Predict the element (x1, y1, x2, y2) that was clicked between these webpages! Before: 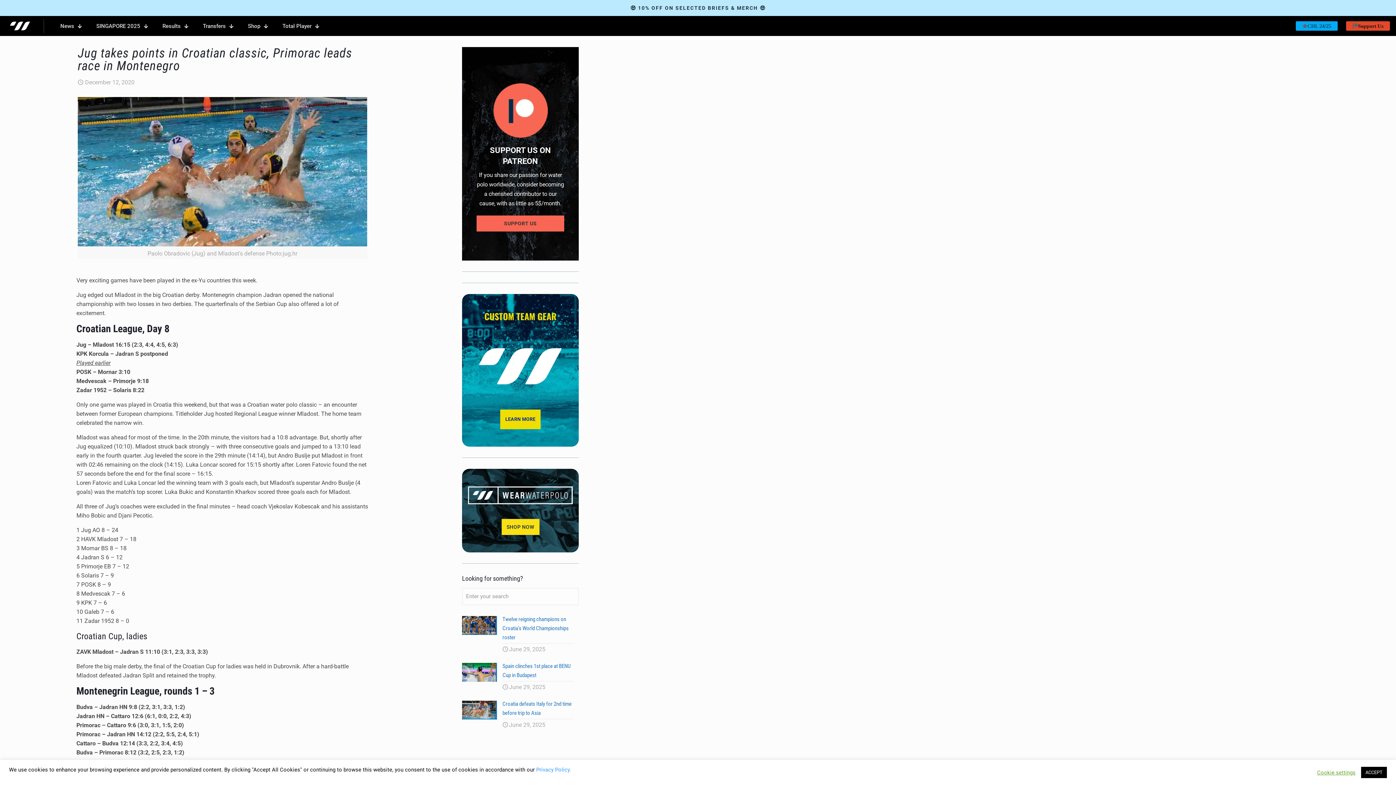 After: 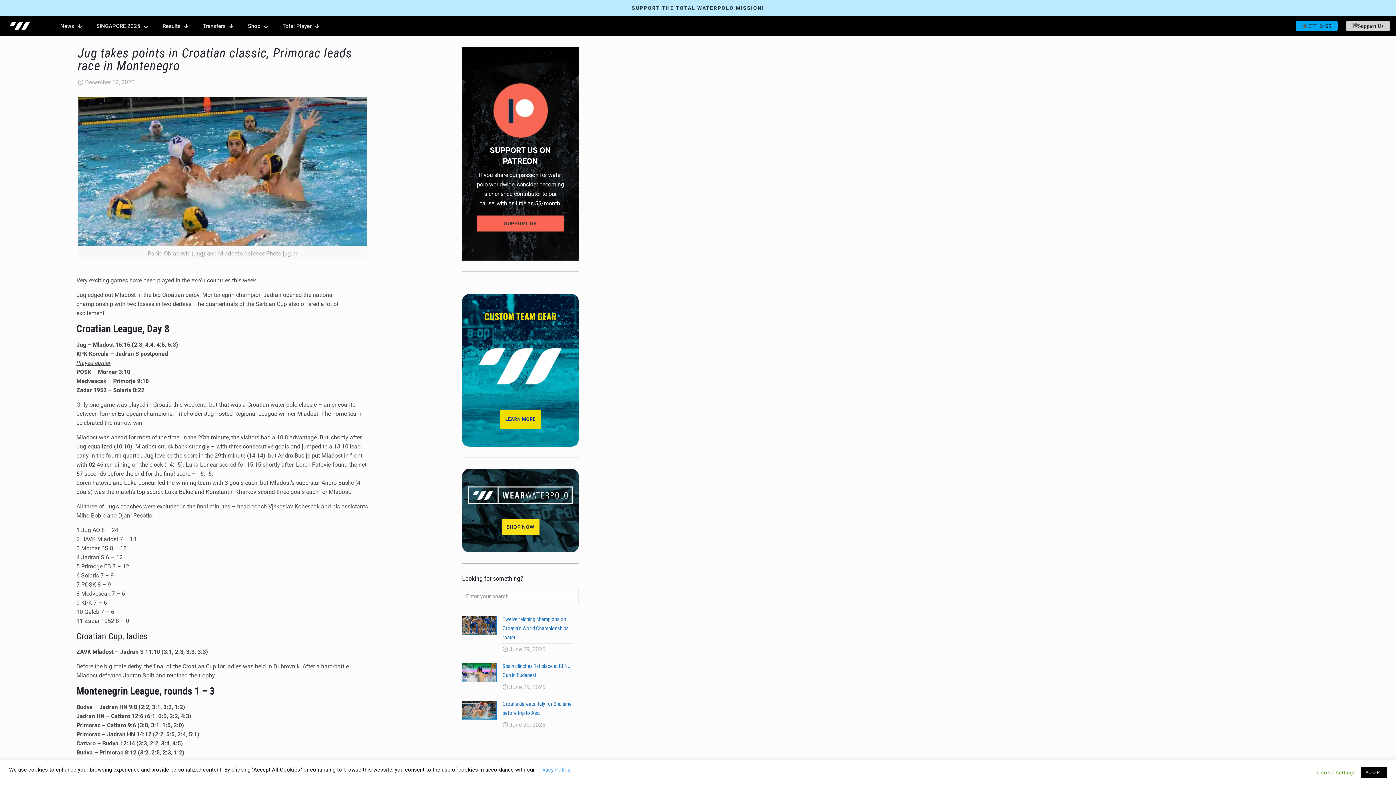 Action: label: Support Us bbox: (1346, 21, 1390, 30)